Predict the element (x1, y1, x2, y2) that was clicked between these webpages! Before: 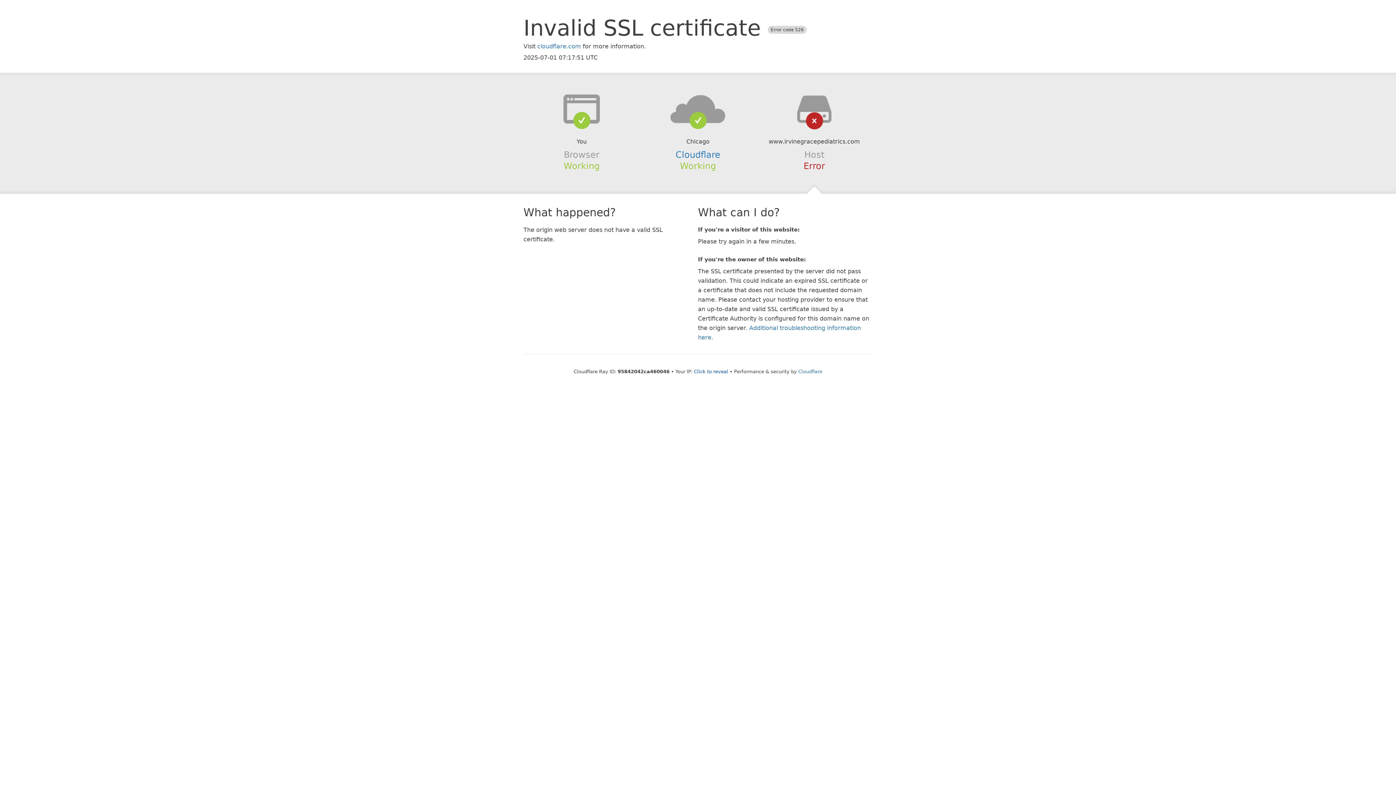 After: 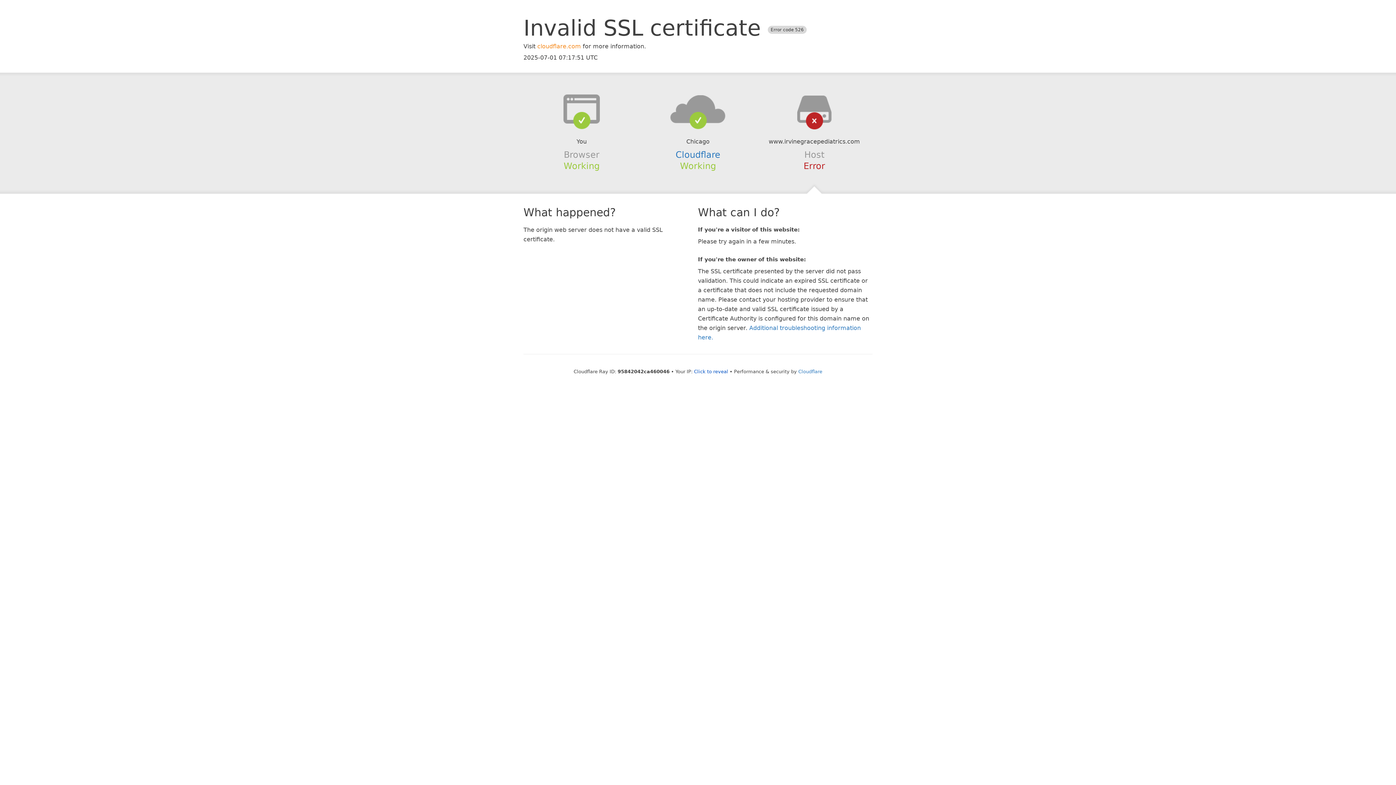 Action: bbox: (537, 42, 581, 49) label: cloudflare.com